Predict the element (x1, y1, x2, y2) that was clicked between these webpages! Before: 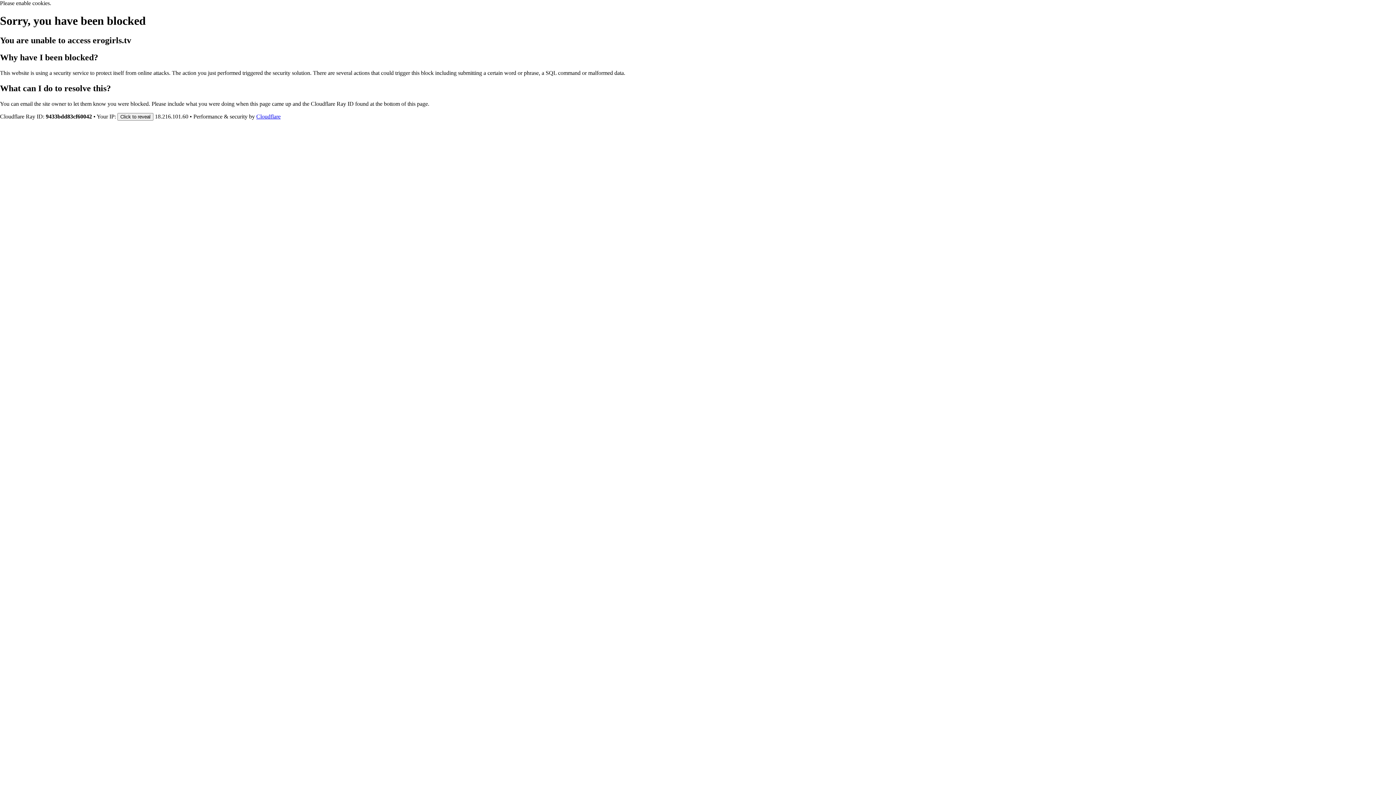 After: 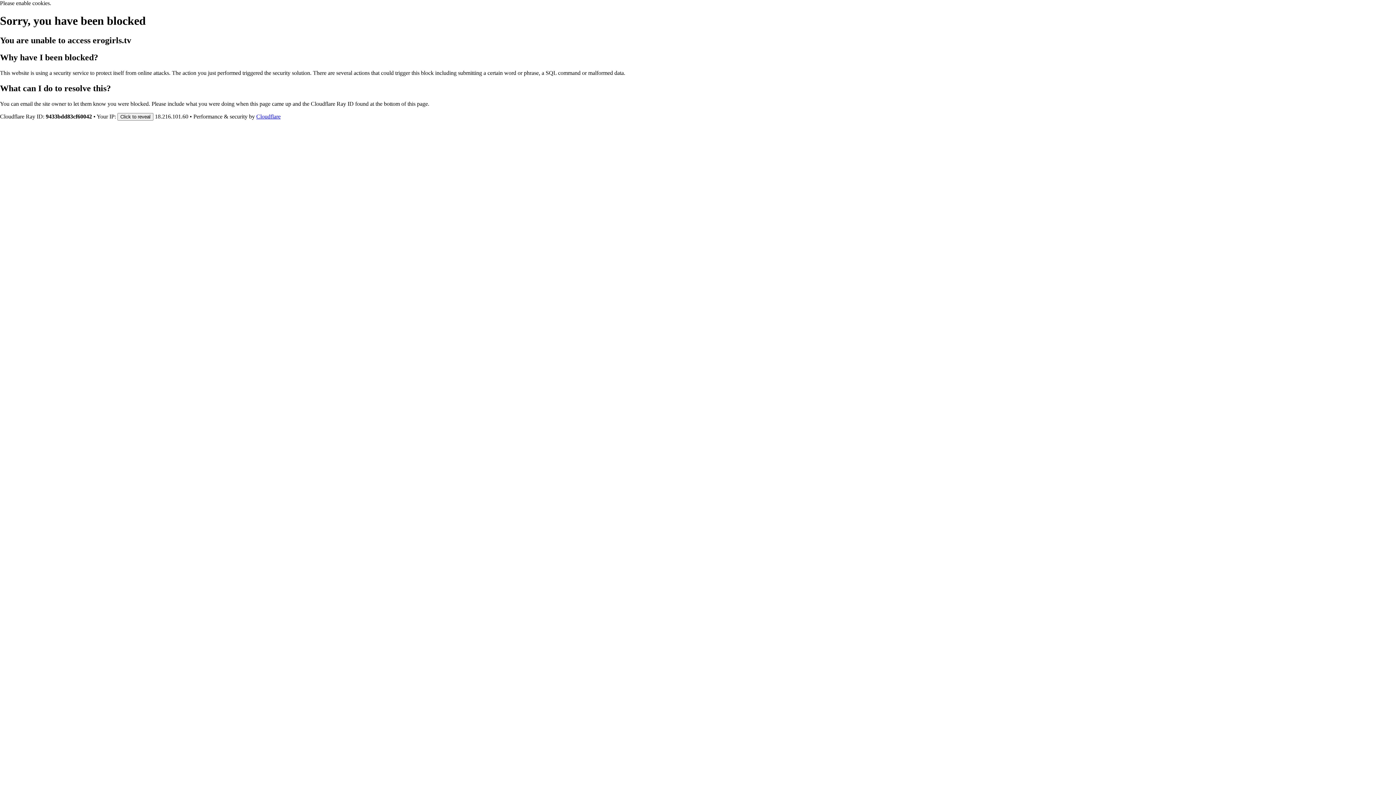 Action: bbox: (256, 113, 280, 119) label: Cloudflare